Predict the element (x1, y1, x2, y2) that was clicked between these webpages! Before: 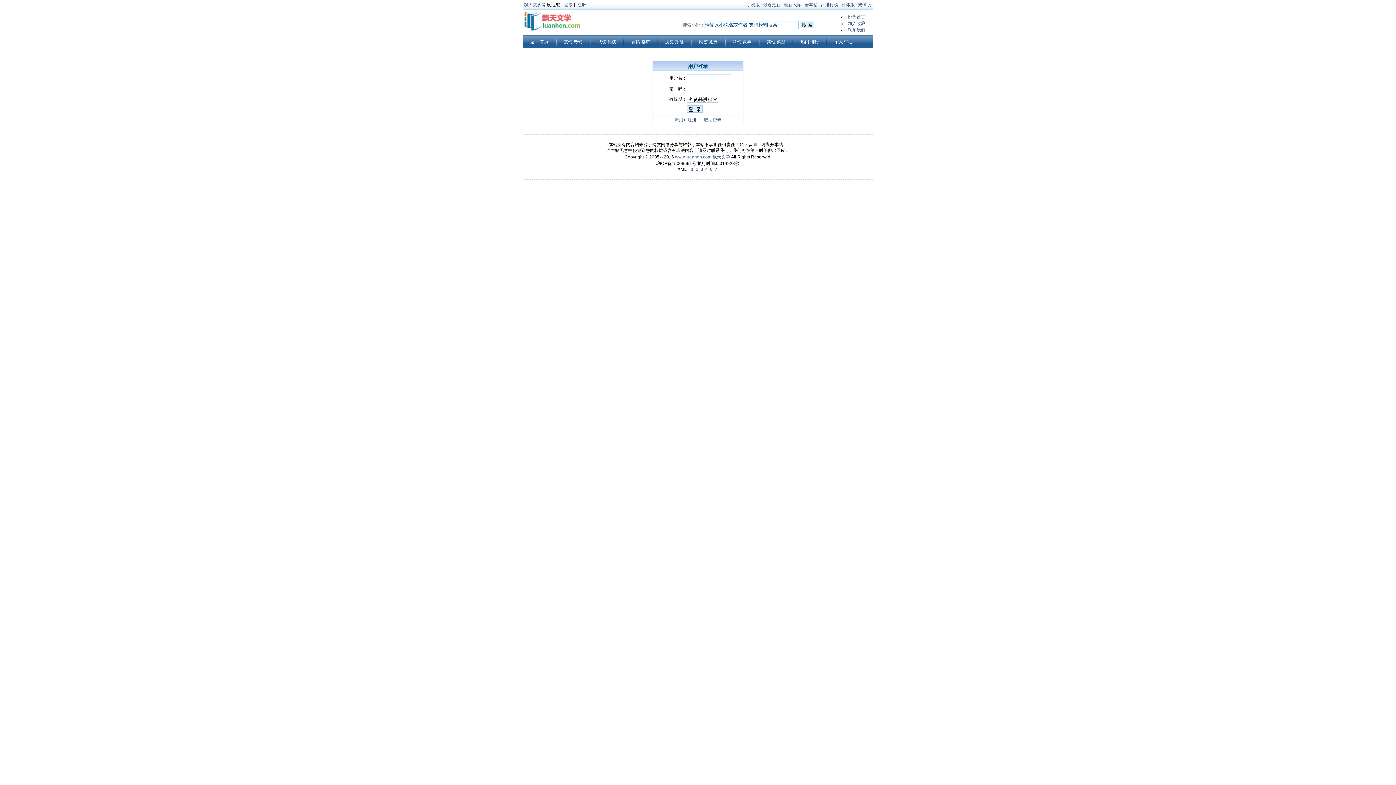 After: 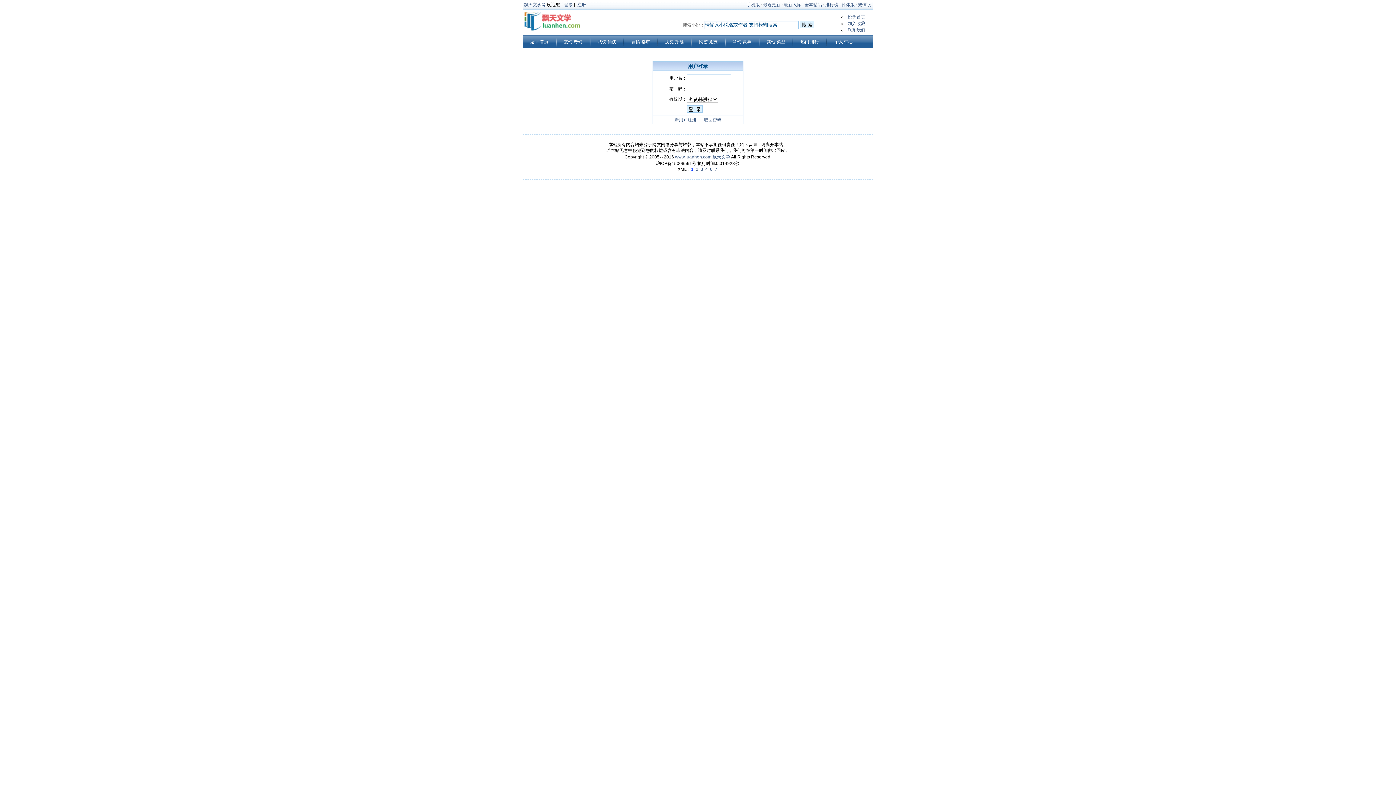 Action: bbox: (691, 166, 693, 172) label: 1